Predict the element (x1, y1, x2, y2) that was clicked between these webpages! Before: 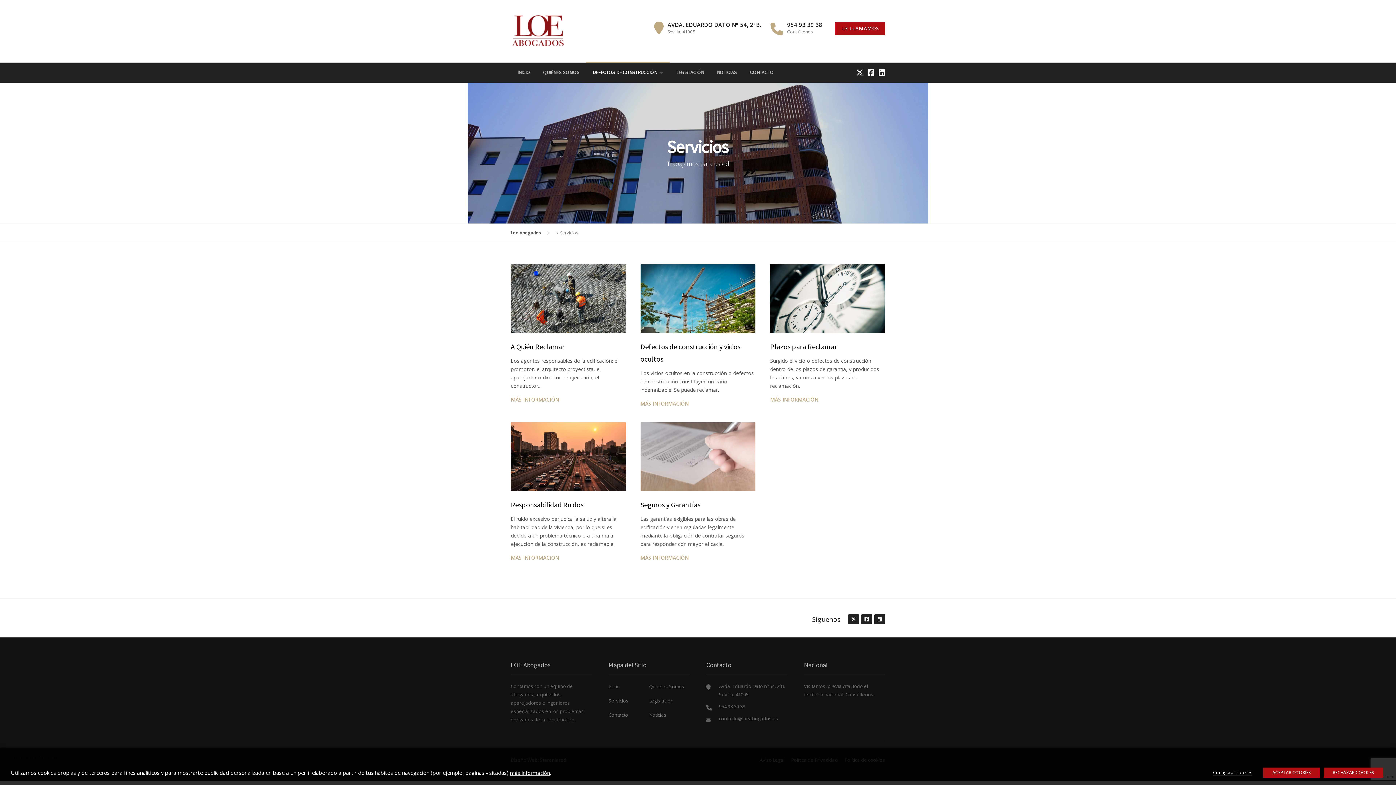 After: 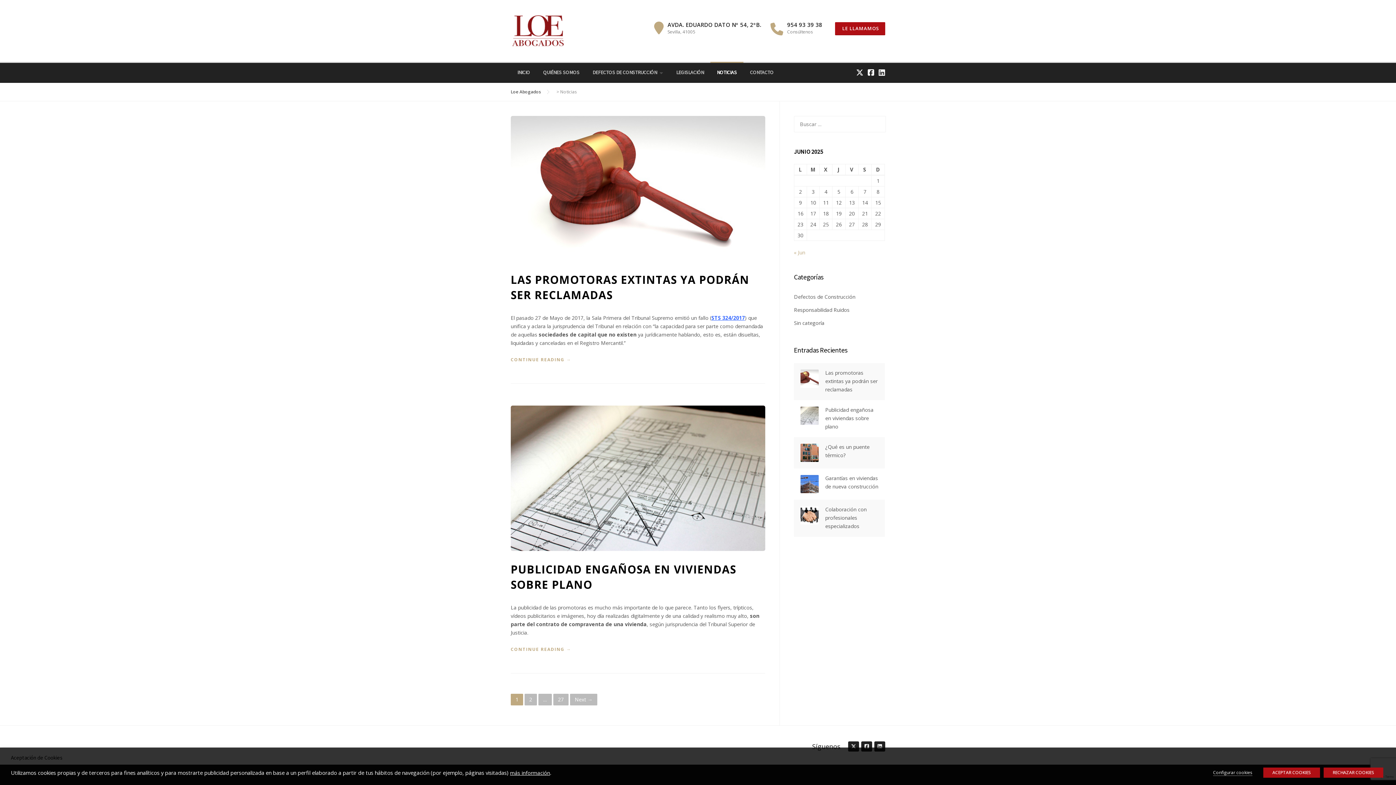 Action: bbox: (649, 711, 666, 718) label: Noticias